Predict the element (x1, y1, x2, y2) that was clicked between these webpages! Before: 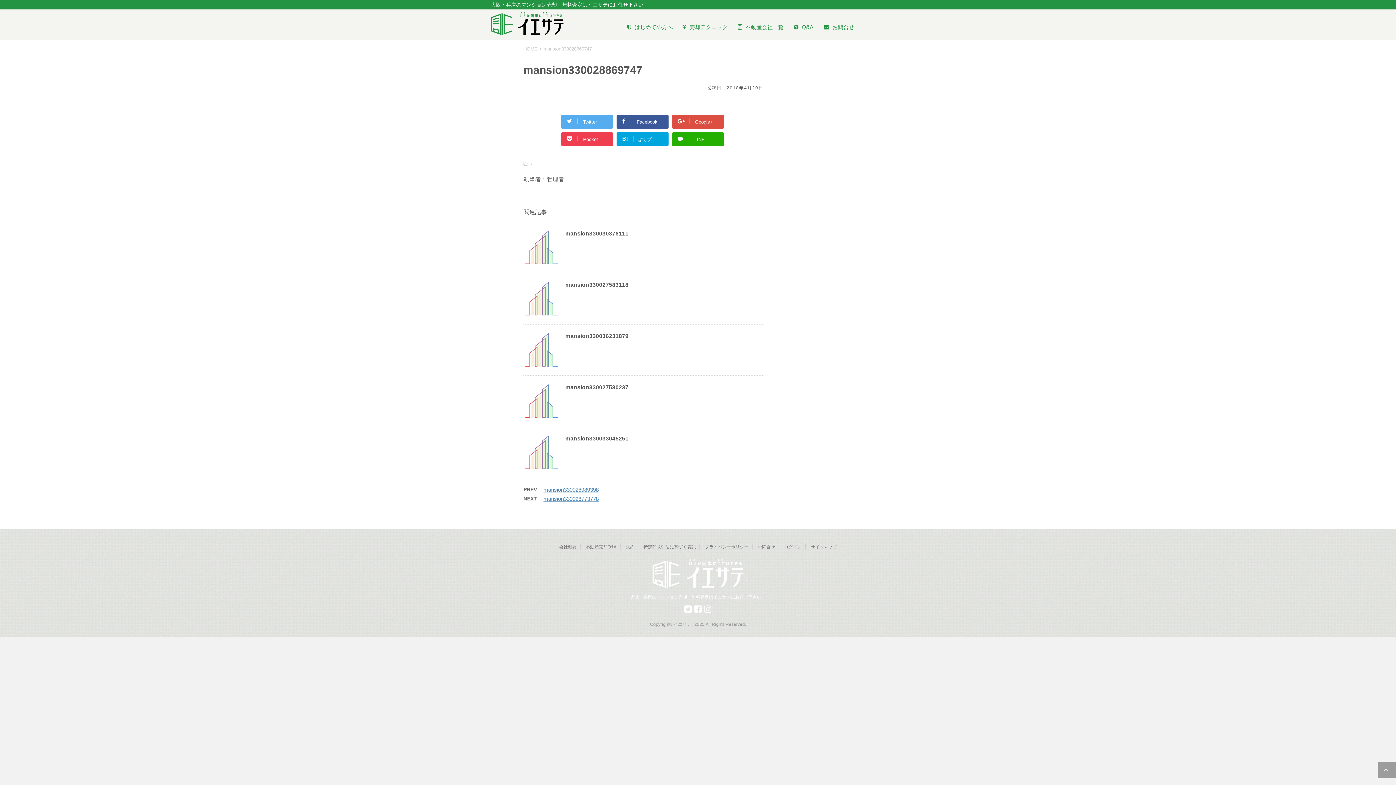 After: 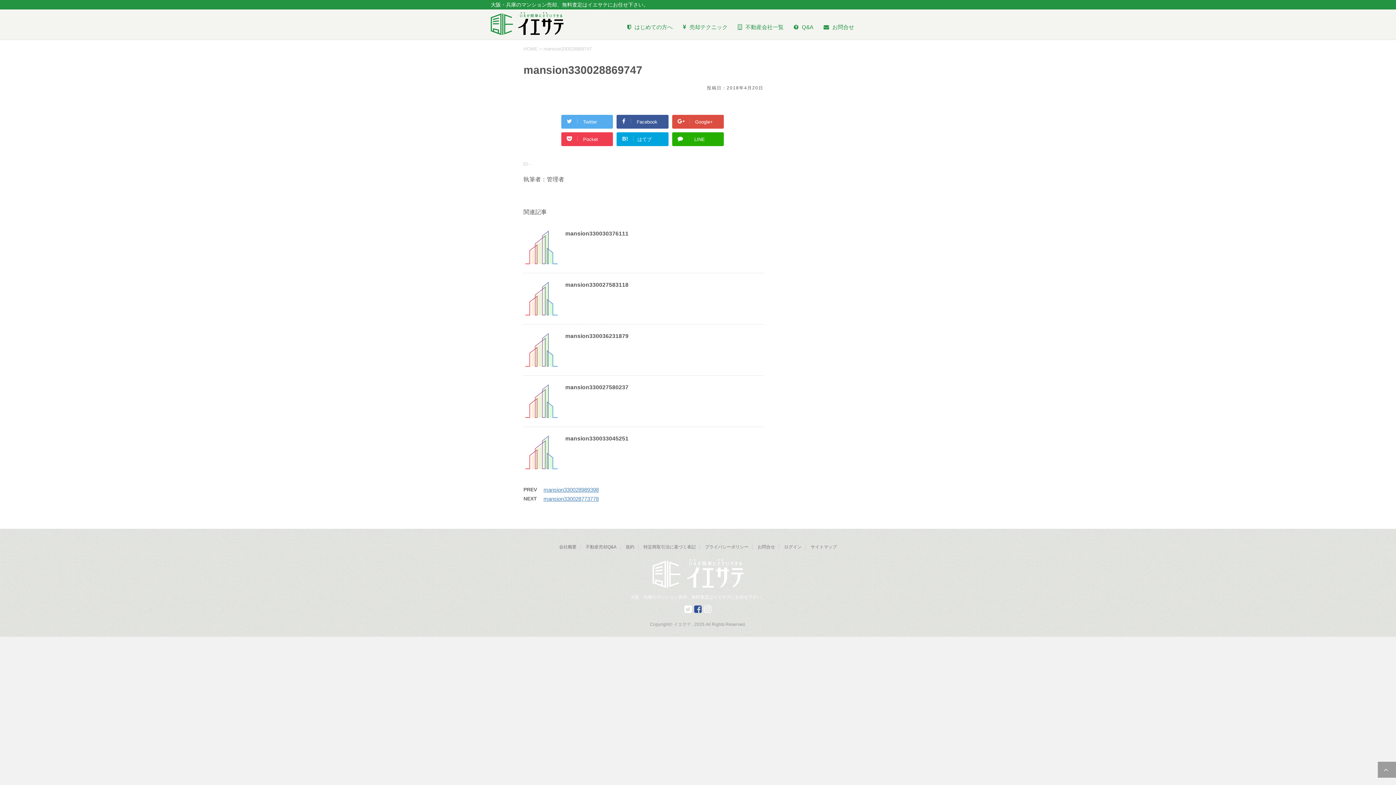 Action: bbox: (693, 604, 703, 614)